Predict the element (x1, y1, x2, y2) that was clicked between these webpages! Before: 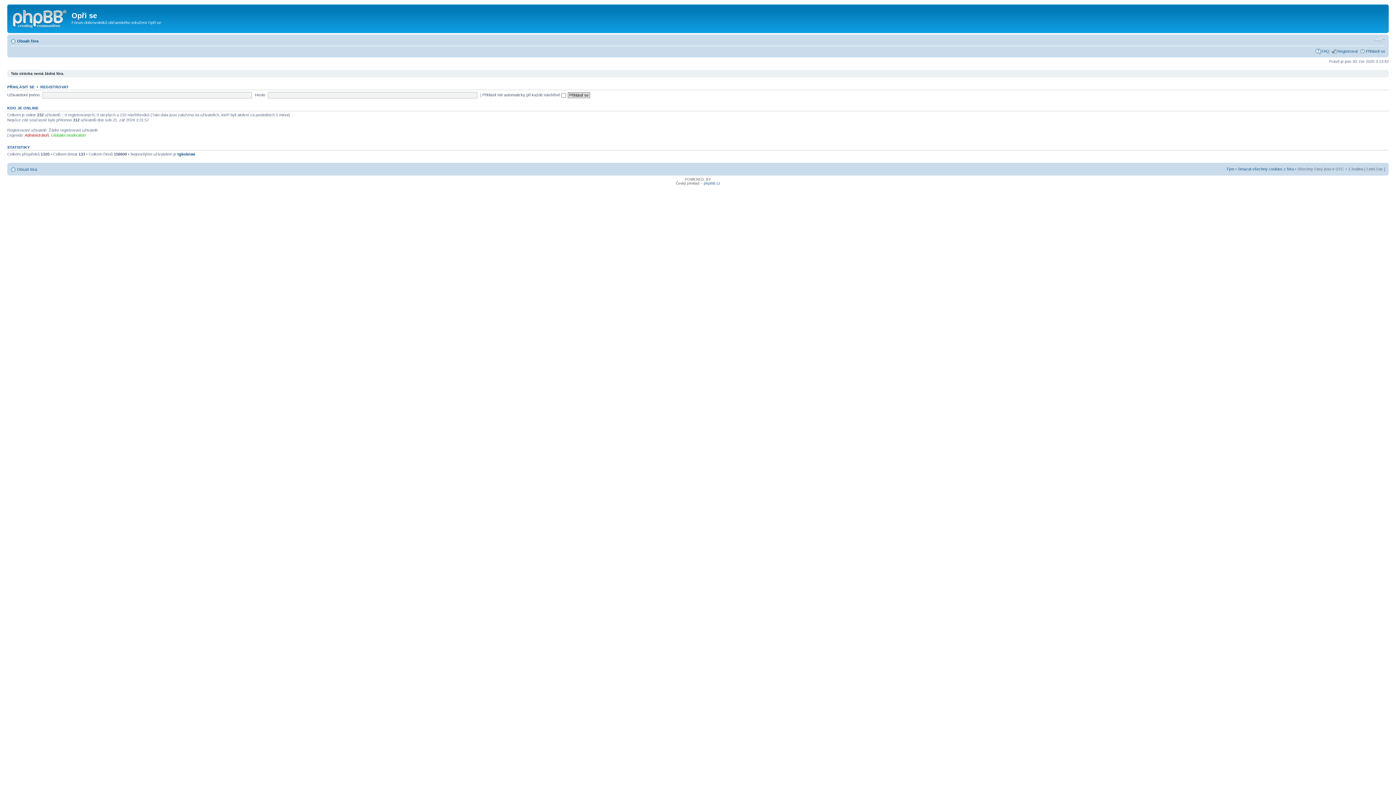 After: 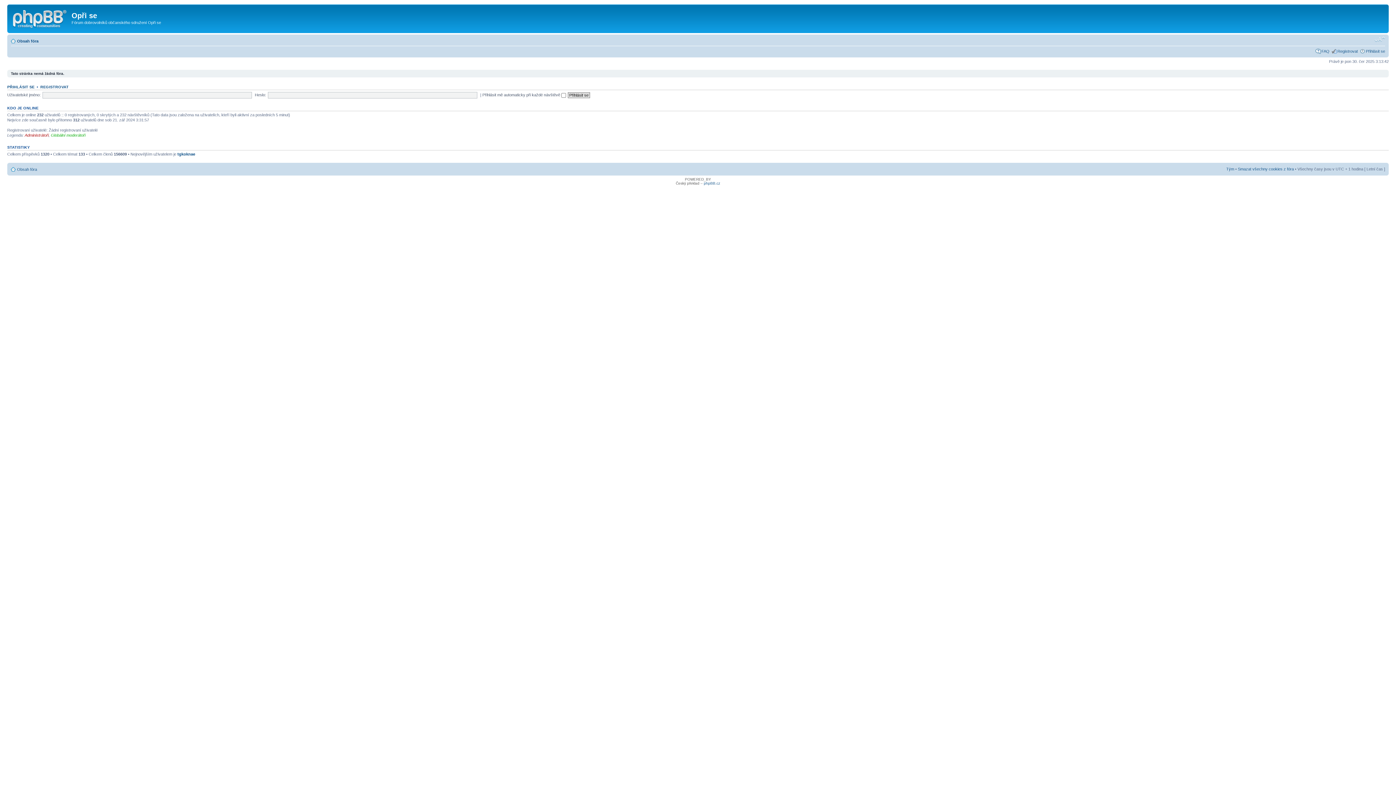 Action: bbox: (1374, 36, 1385, 42) label: Změnit velikost textu